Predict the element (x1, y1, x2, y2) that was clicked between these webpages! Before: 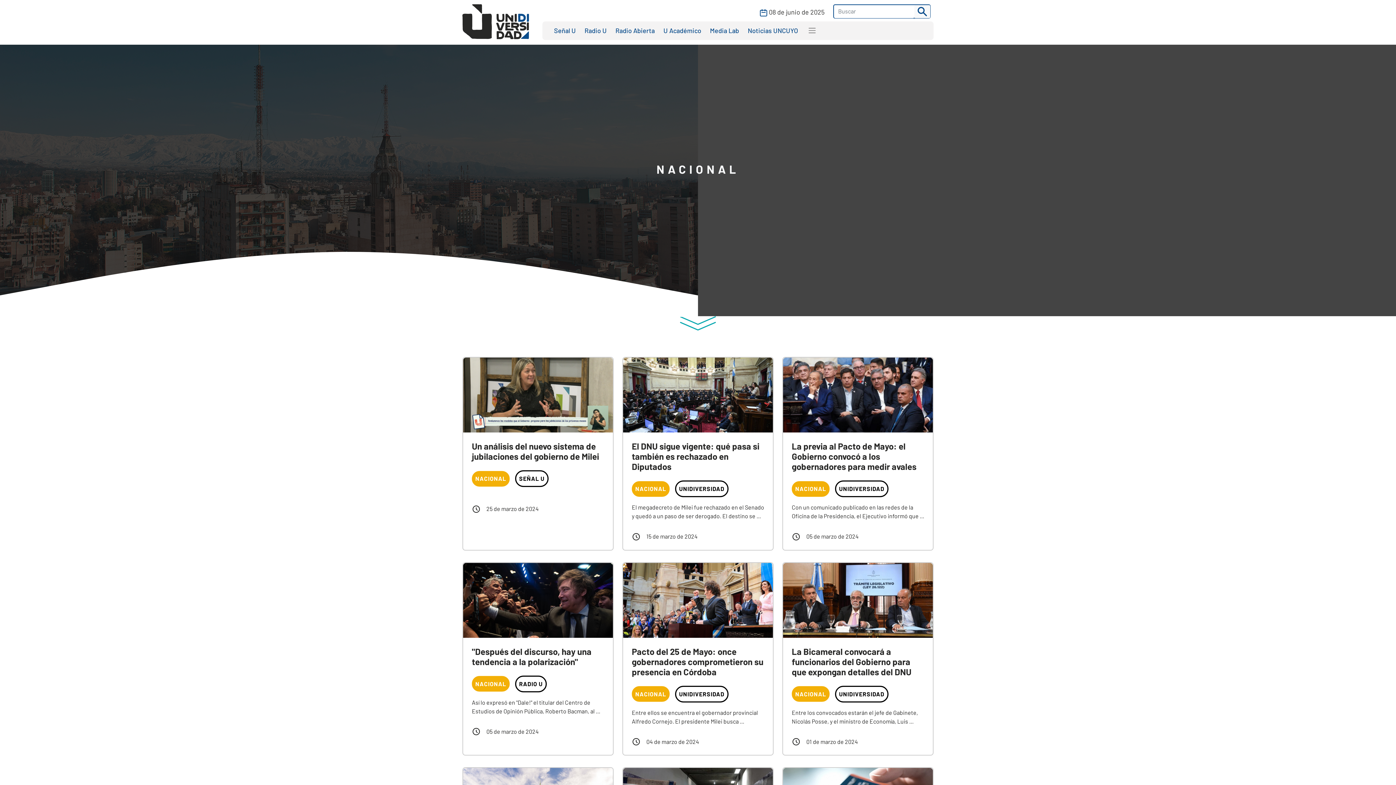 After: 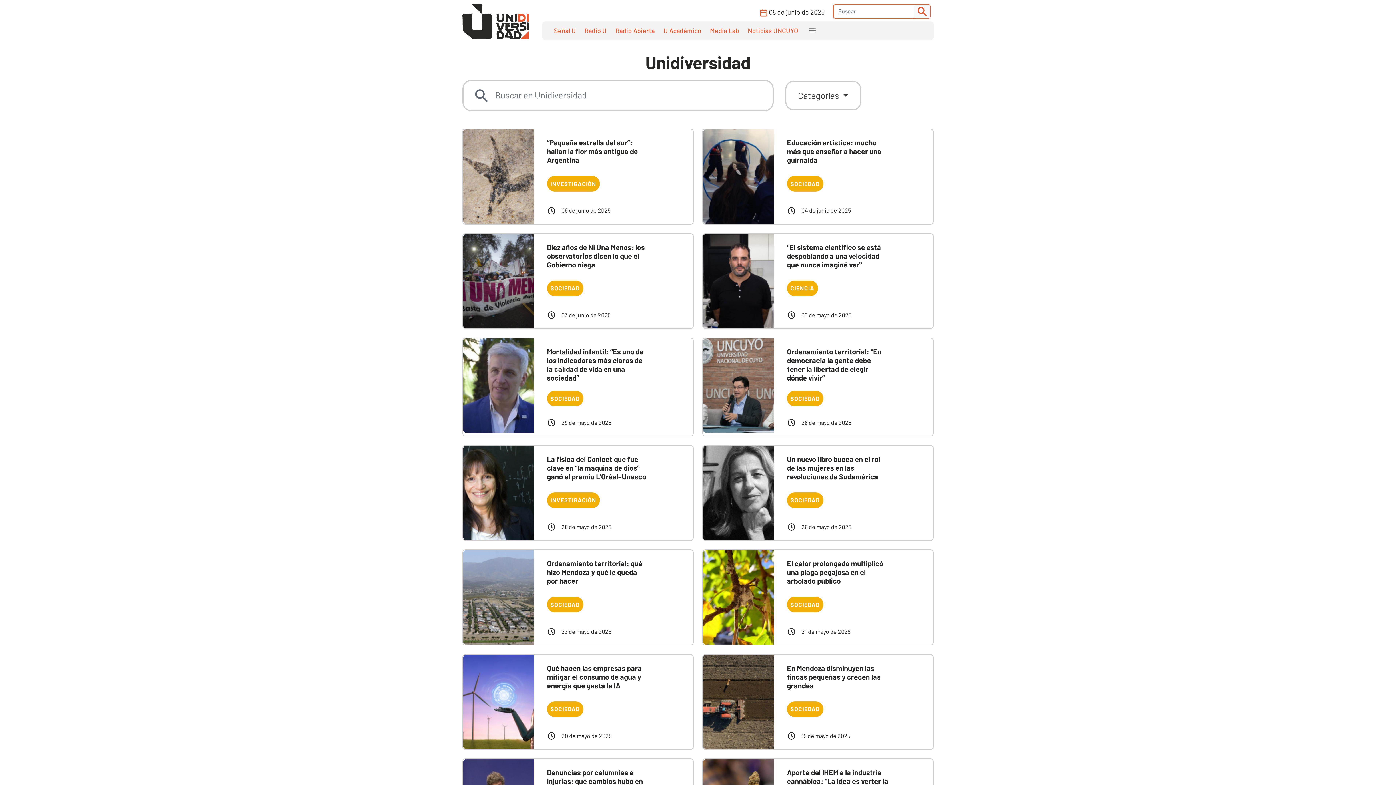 Action: bbox: (839, 690, 884, 697) label: UNIDIVERSIDAD